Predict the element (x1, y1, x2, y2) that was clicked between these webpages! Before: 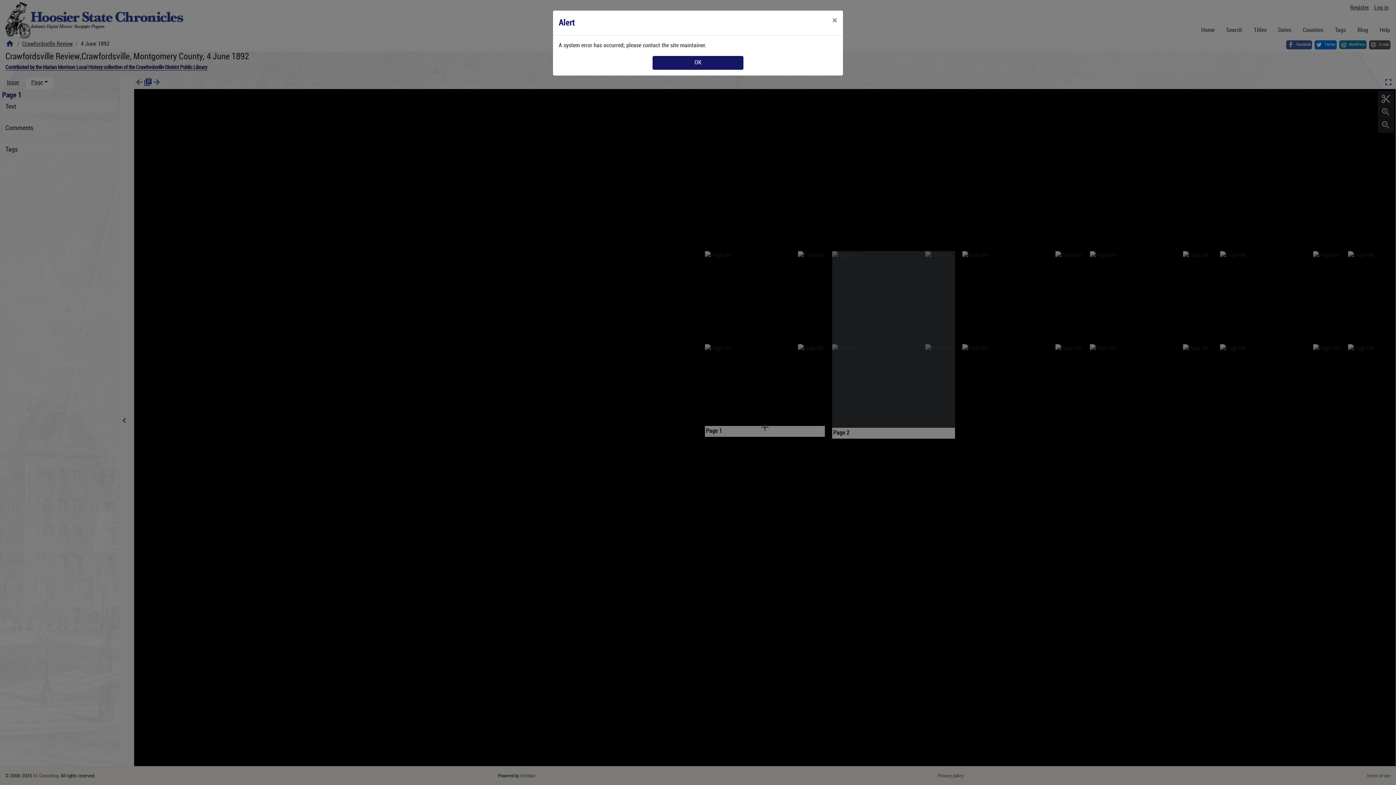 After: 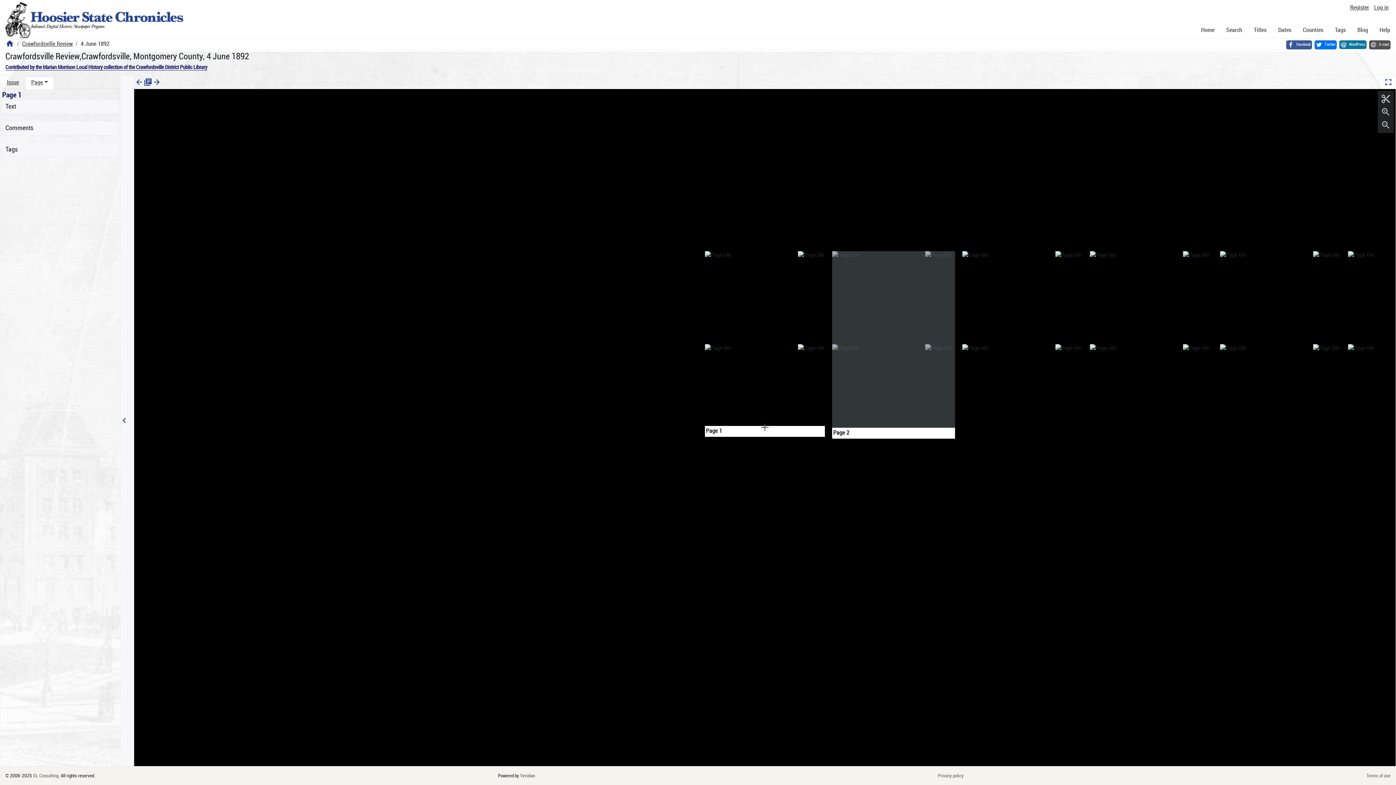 Action: bbox: (826, 10, 843, 30) label: Close